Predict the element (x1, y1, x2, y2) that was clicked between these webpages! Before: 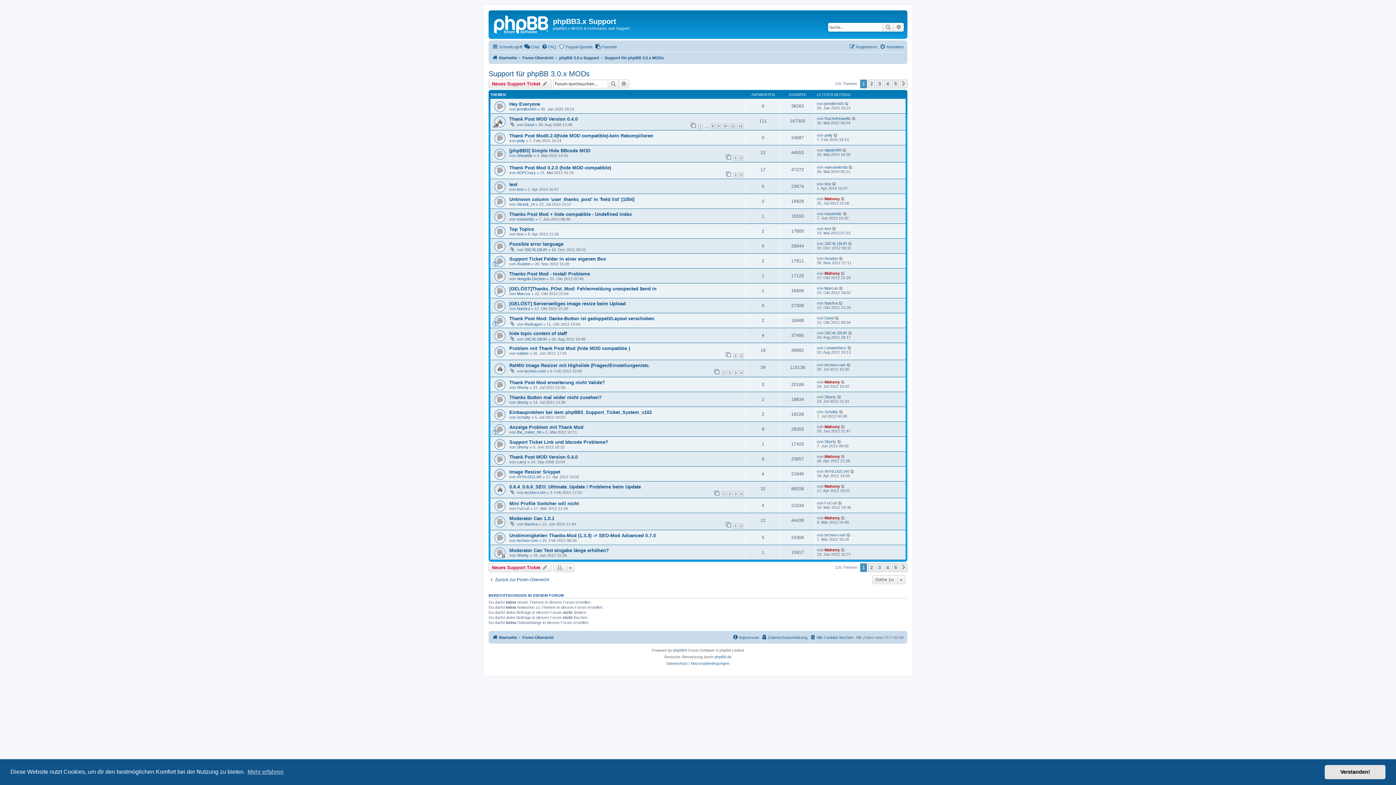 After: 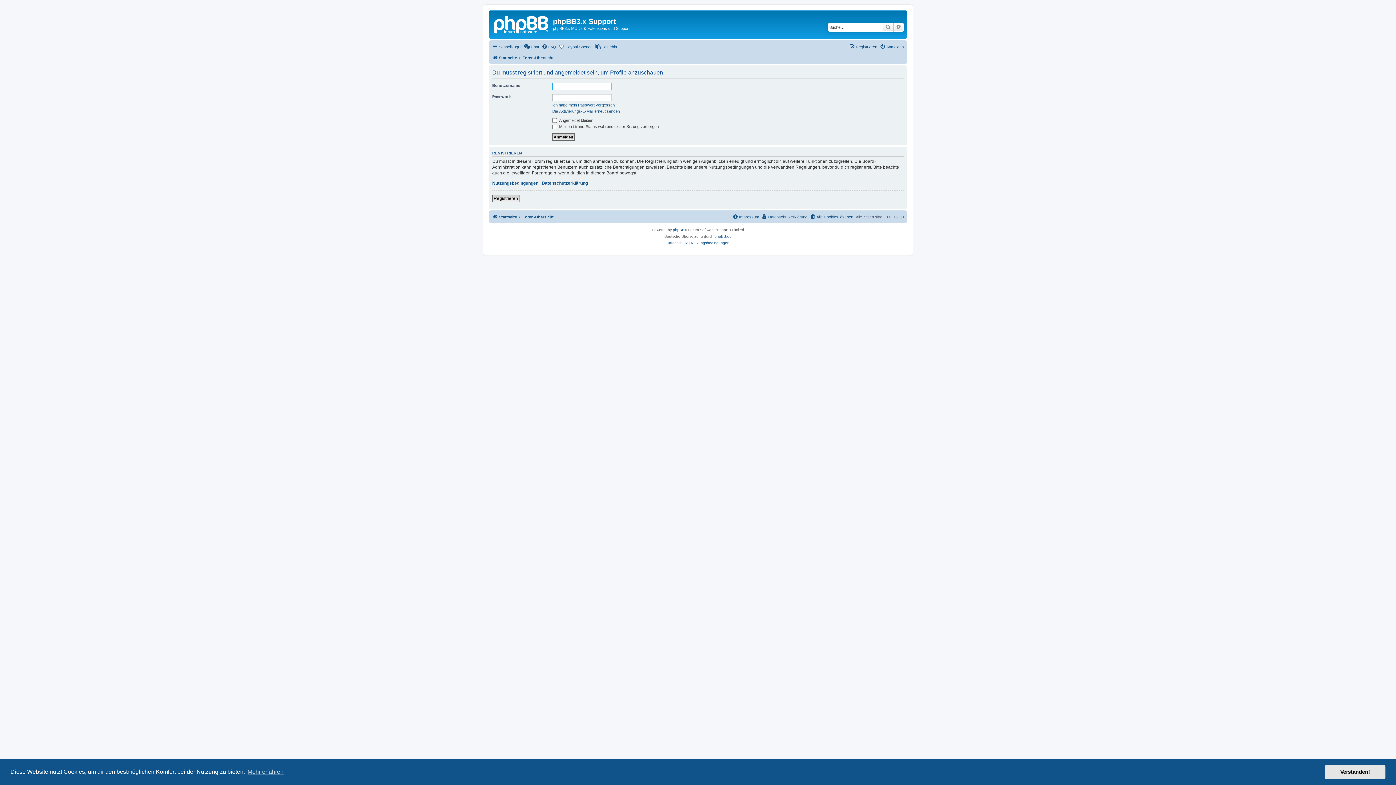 Action: bbox: (824, 148, 841, 152) label: nijode999